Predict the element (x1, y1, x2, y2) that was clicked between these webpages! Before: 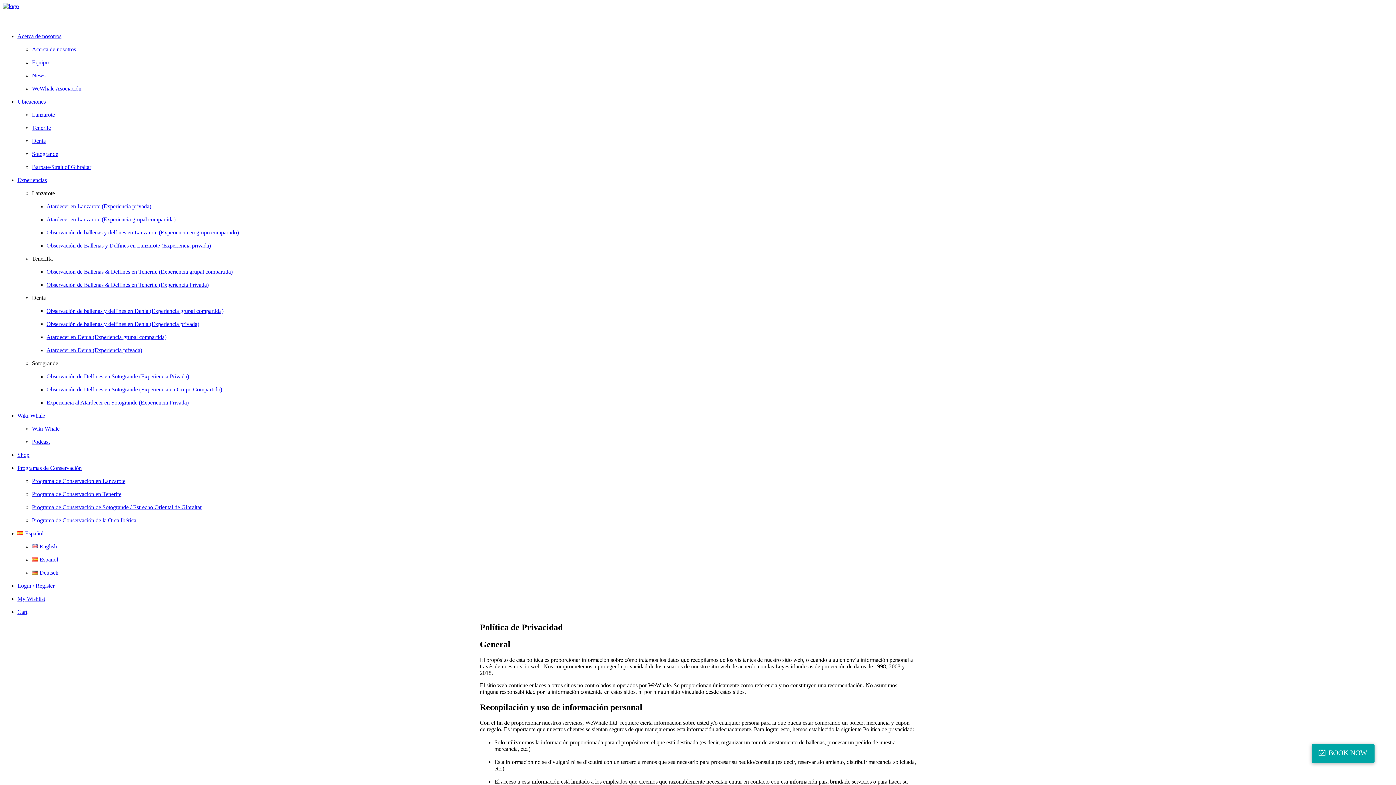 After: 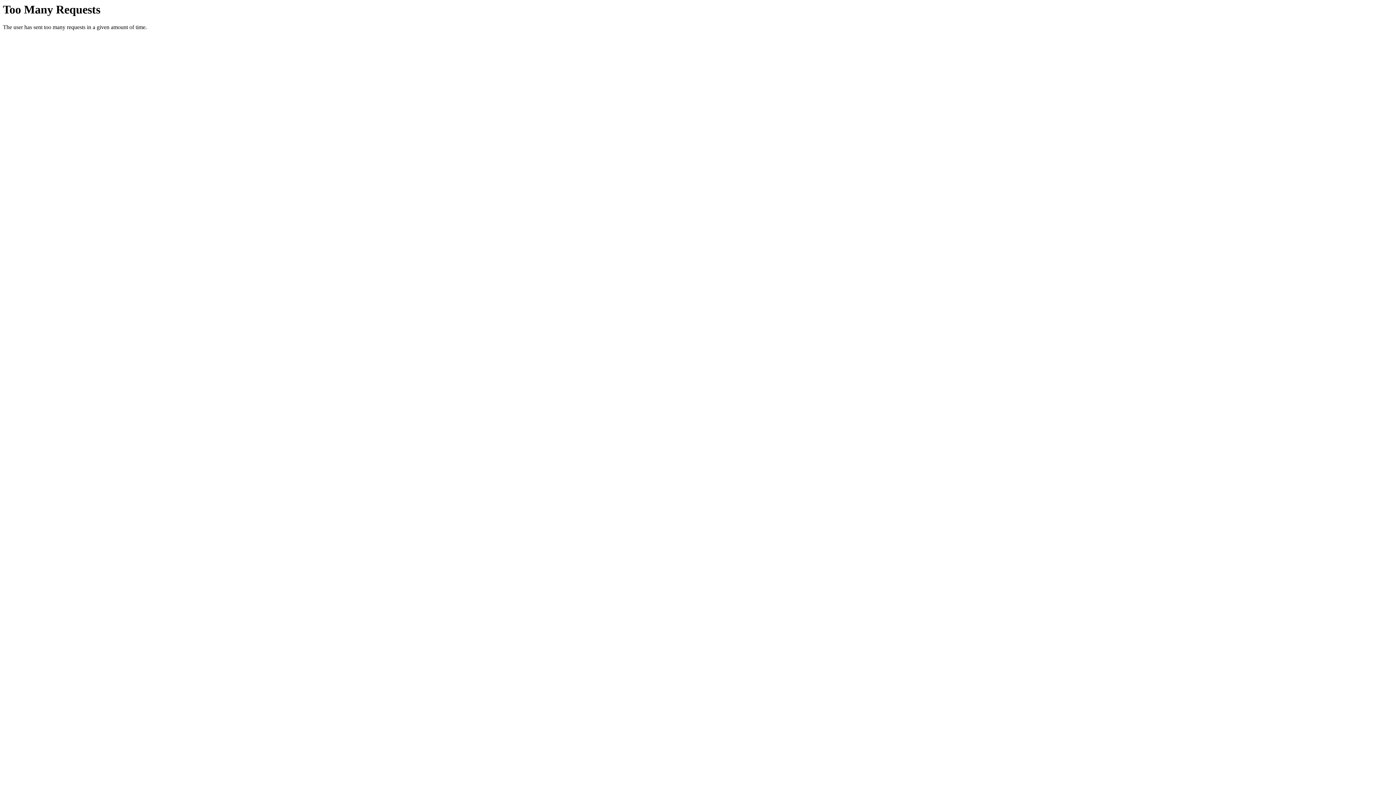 Action: label: Atardecer en Denia (Experiencia grupal compartida) bbox: (46, 334, 166, 340)